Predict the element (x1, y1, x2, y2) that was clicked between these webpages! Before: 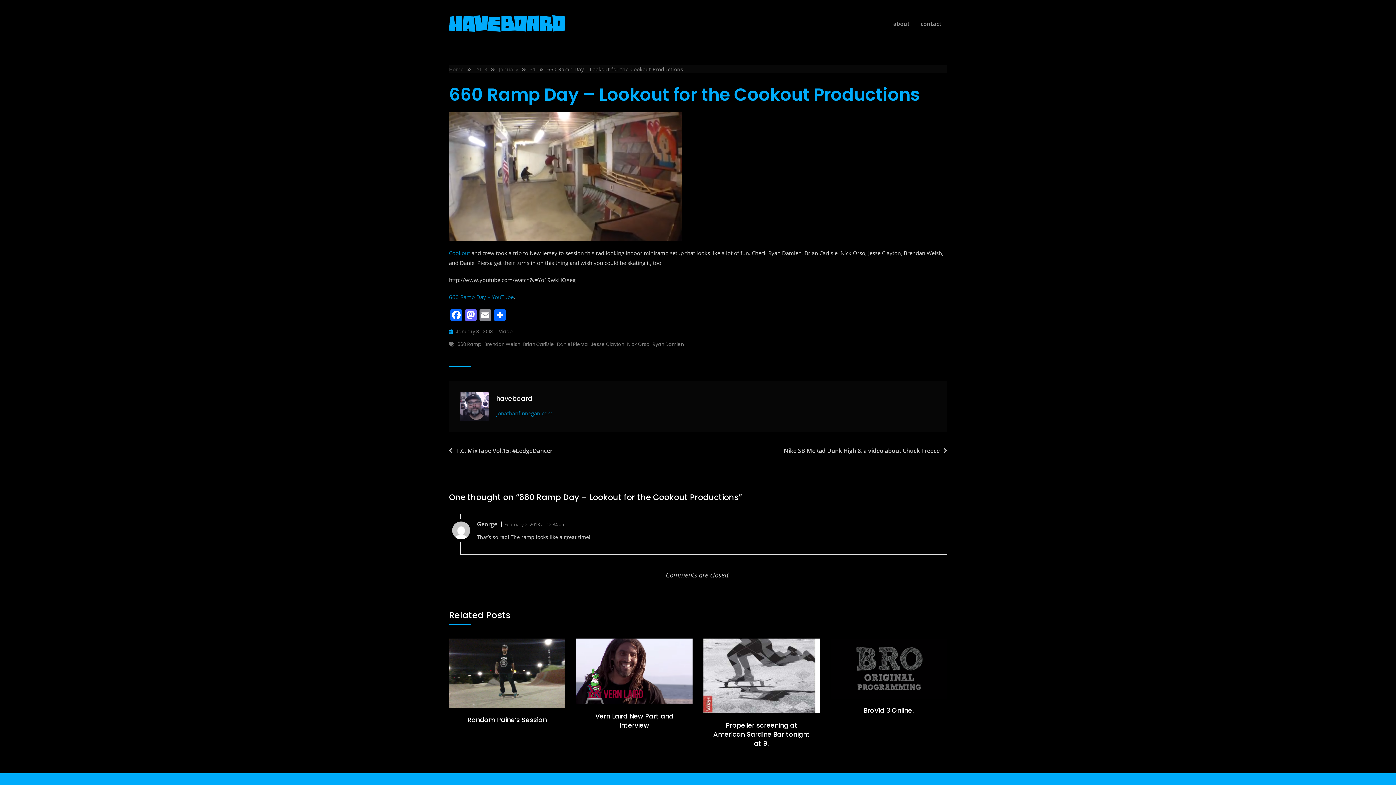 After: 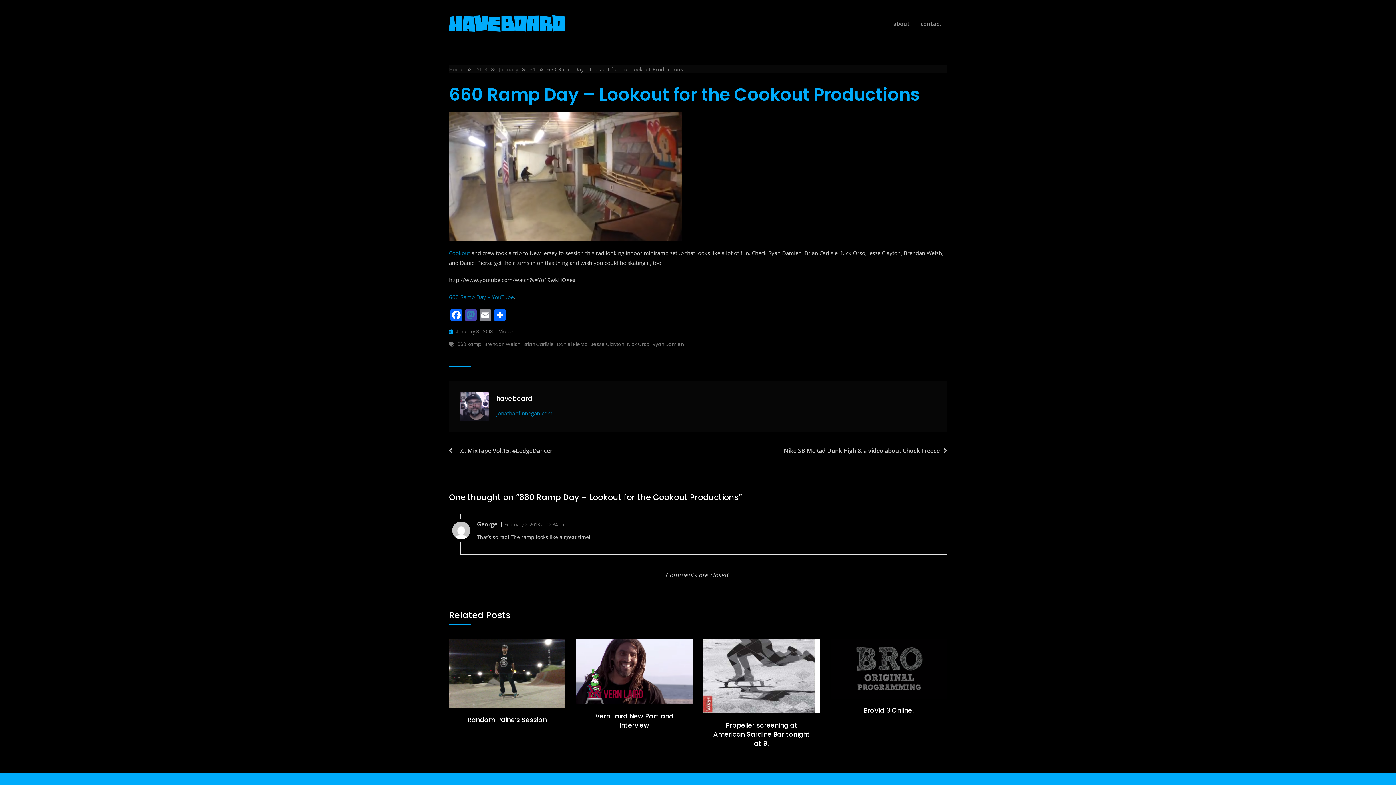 Action: bbox: (463, 309, 478, 322) label: Mastodon